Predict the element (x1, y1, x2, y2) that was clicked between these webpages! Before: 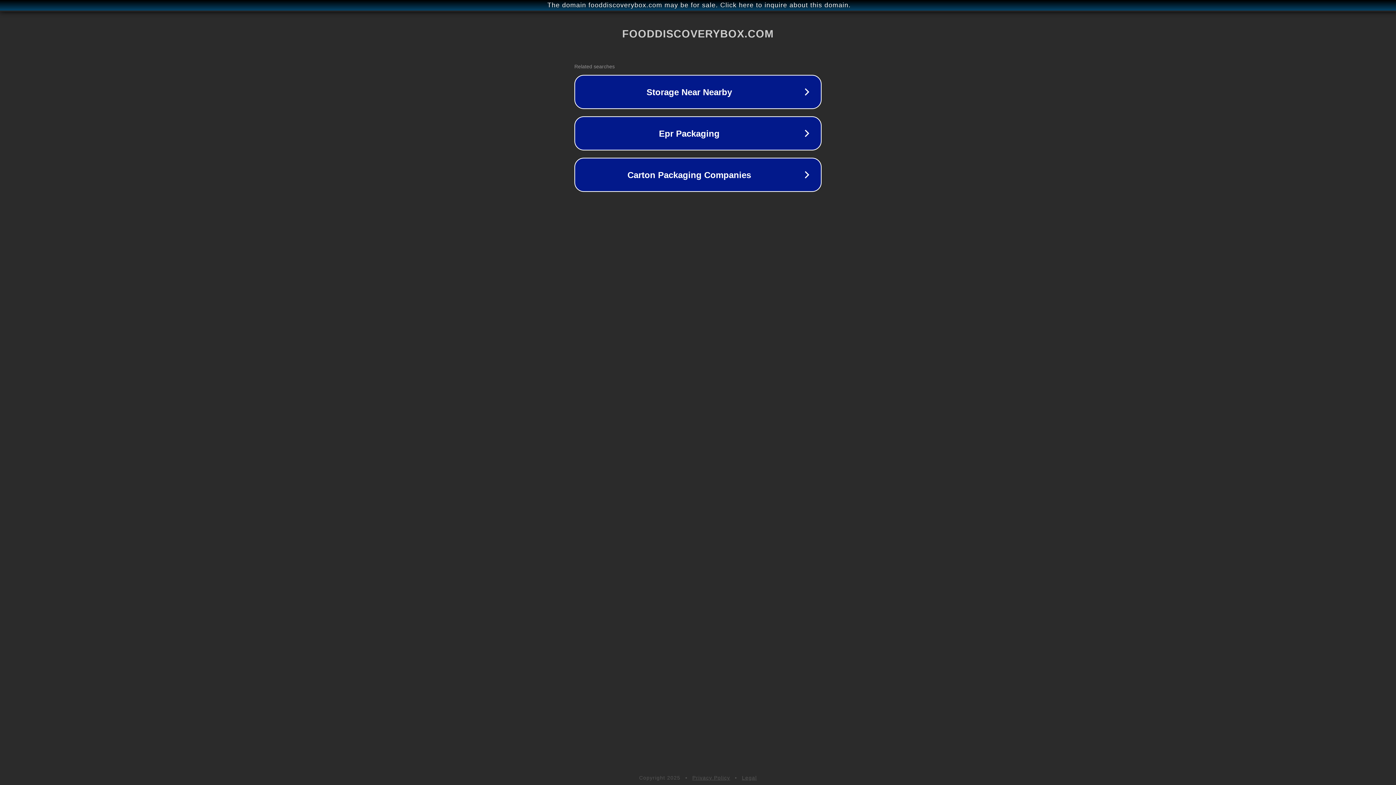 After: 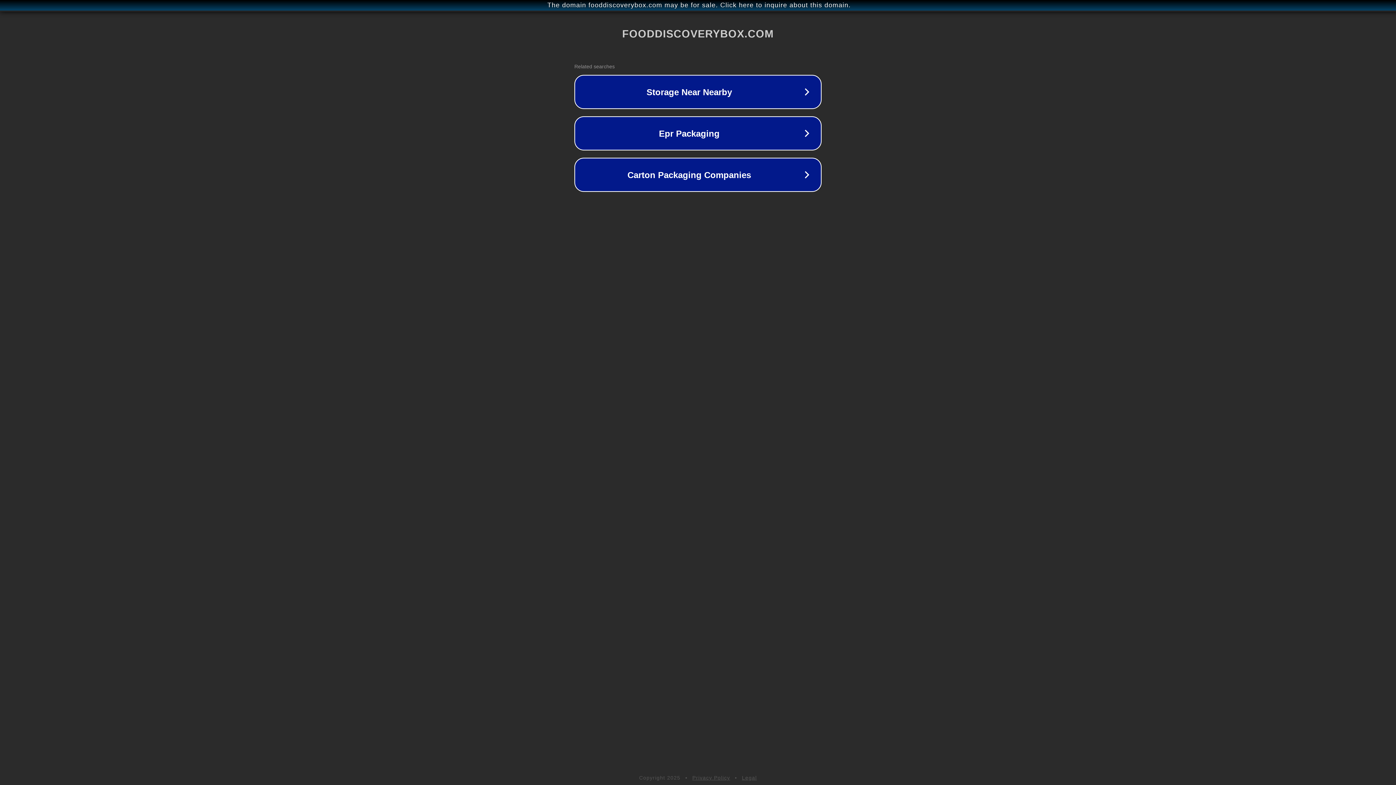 Action: bbox: (692, 775, 730, 781) label: Privacy Policy